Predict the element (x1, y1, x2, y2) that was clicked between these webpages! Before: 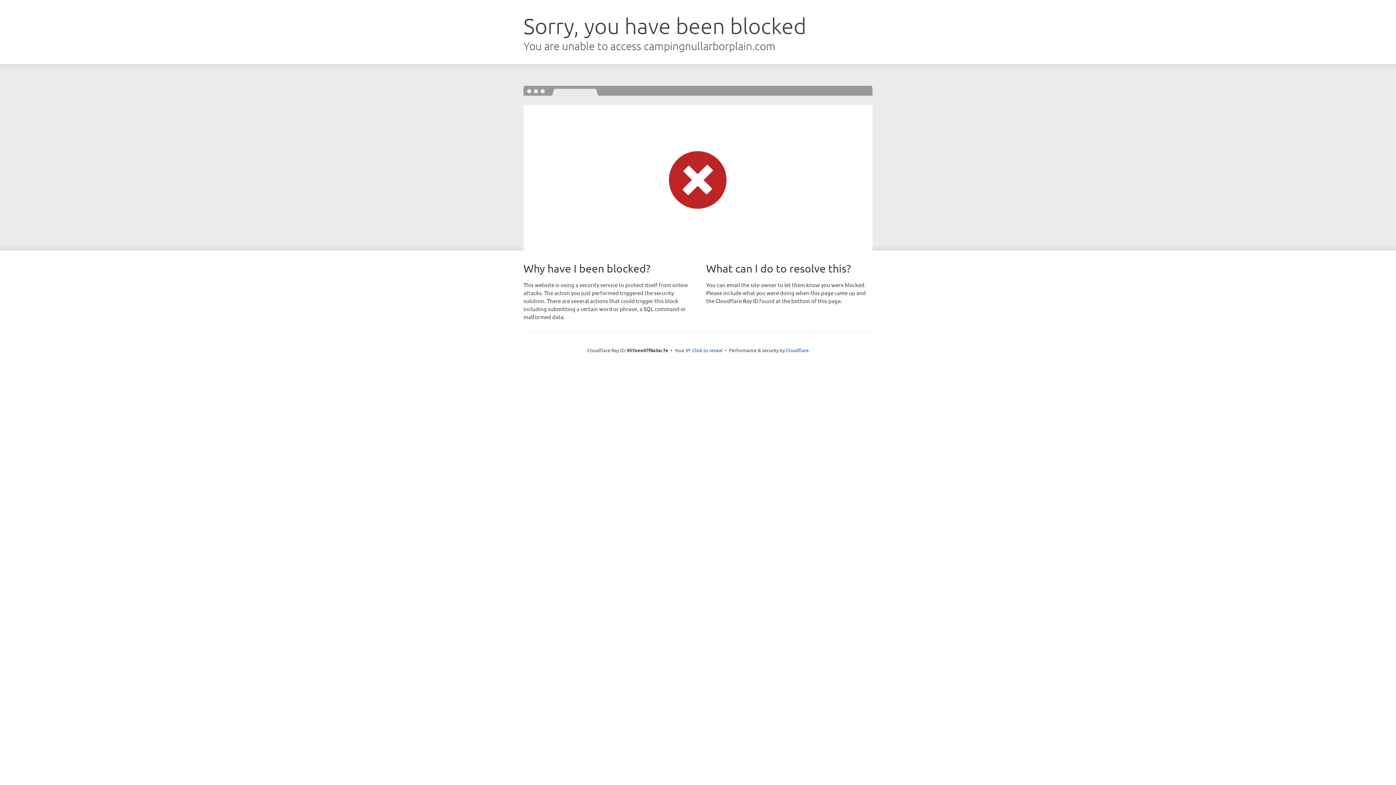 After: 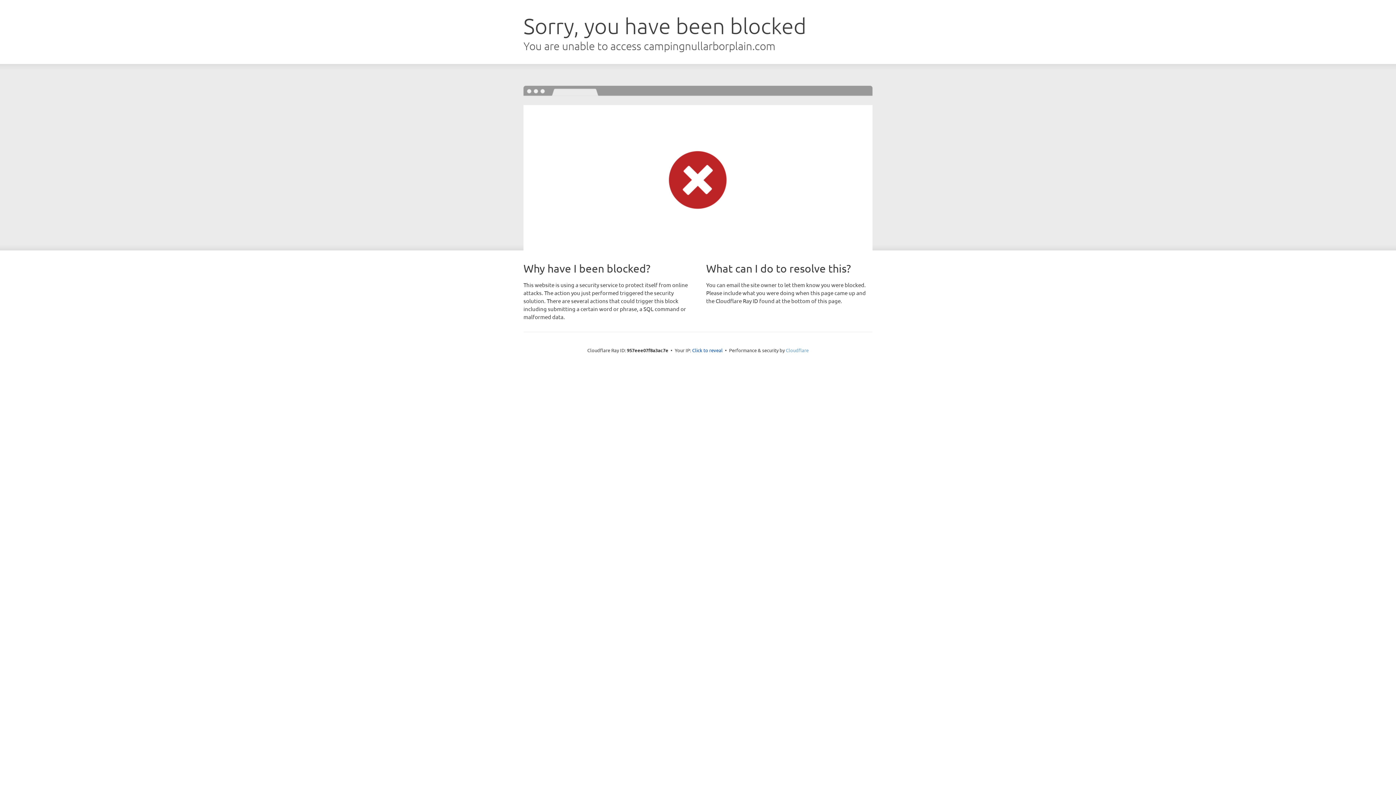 Action: bbox: (786, 347, 808, 353) label: Cloudflare